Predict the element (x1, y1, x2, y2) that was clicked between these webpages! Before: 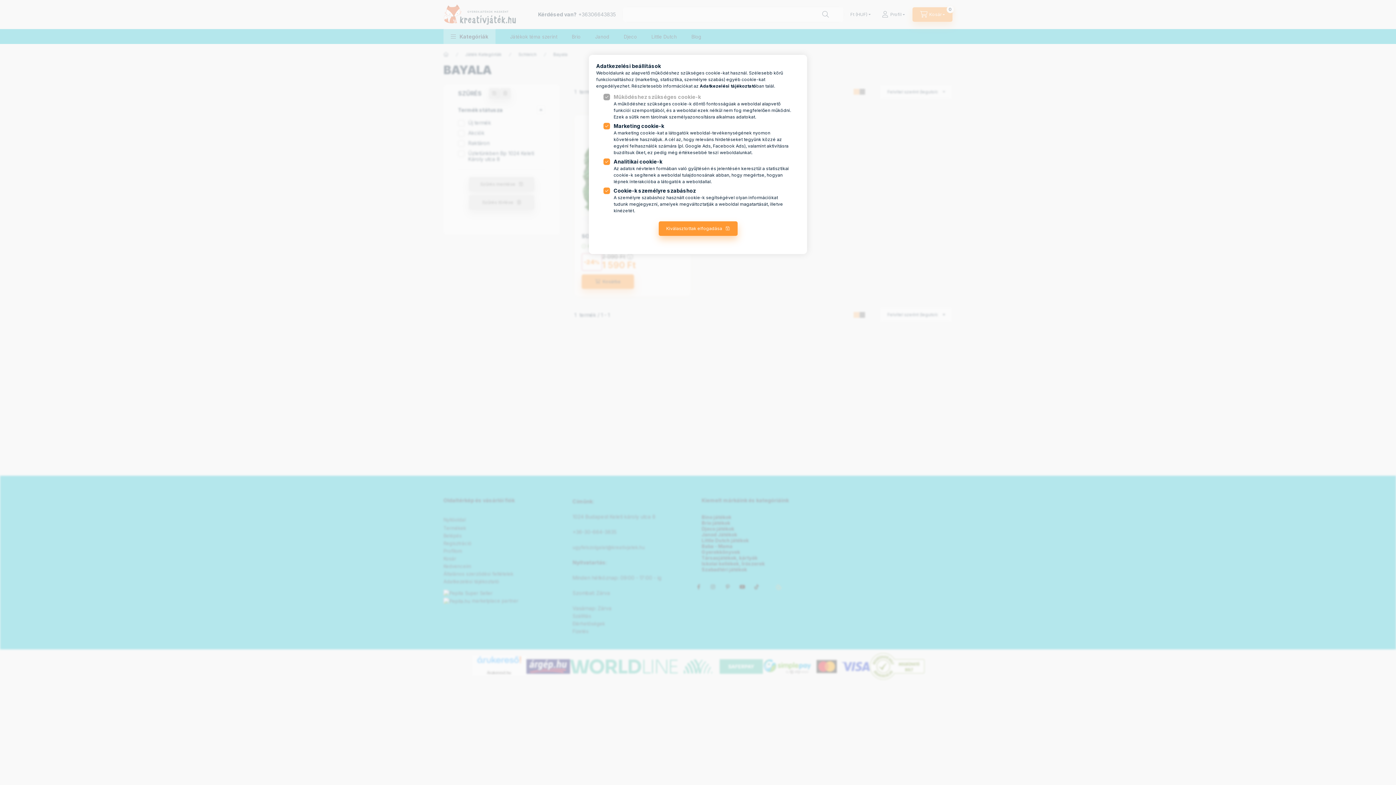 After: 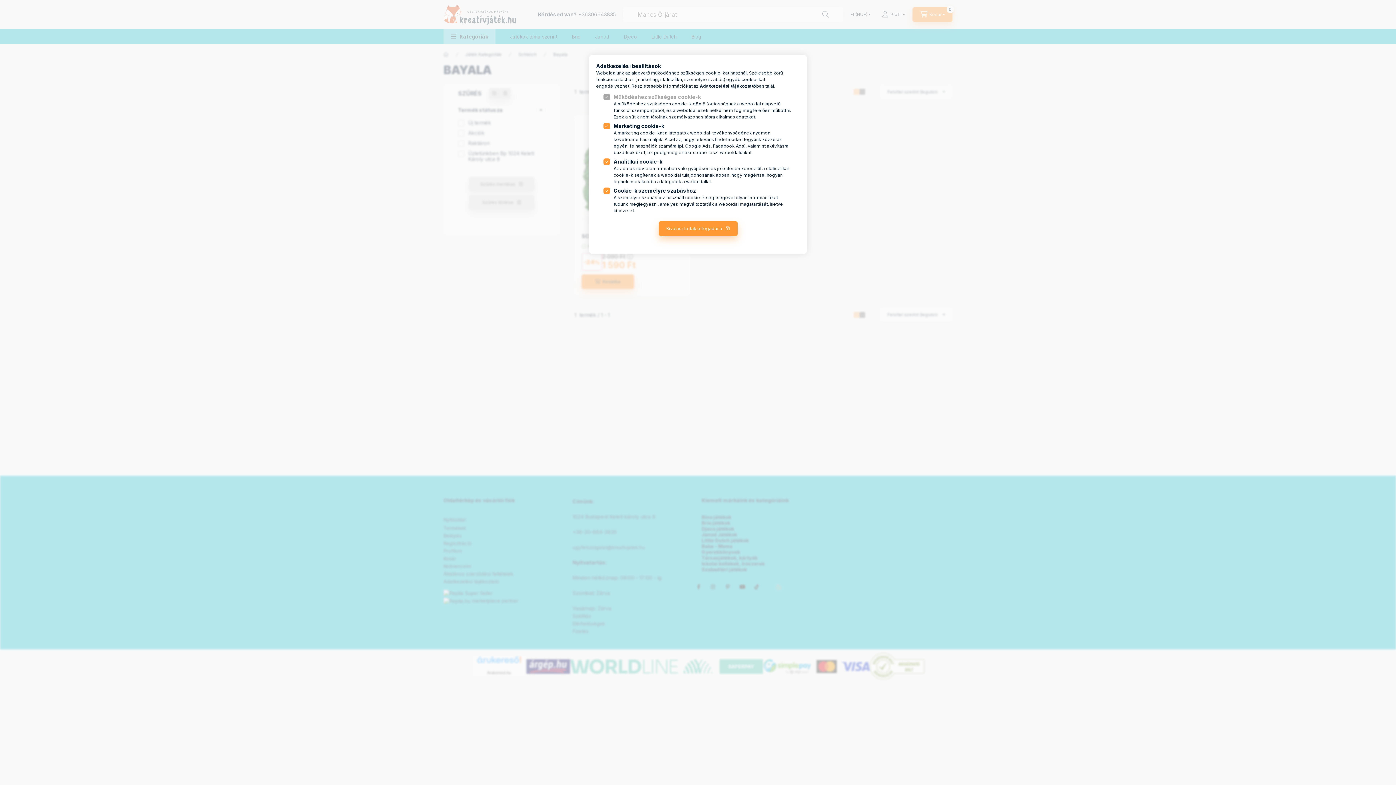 Action: label: Adatkezelési tájékoztató bbox: (700, 83, 756, 88)